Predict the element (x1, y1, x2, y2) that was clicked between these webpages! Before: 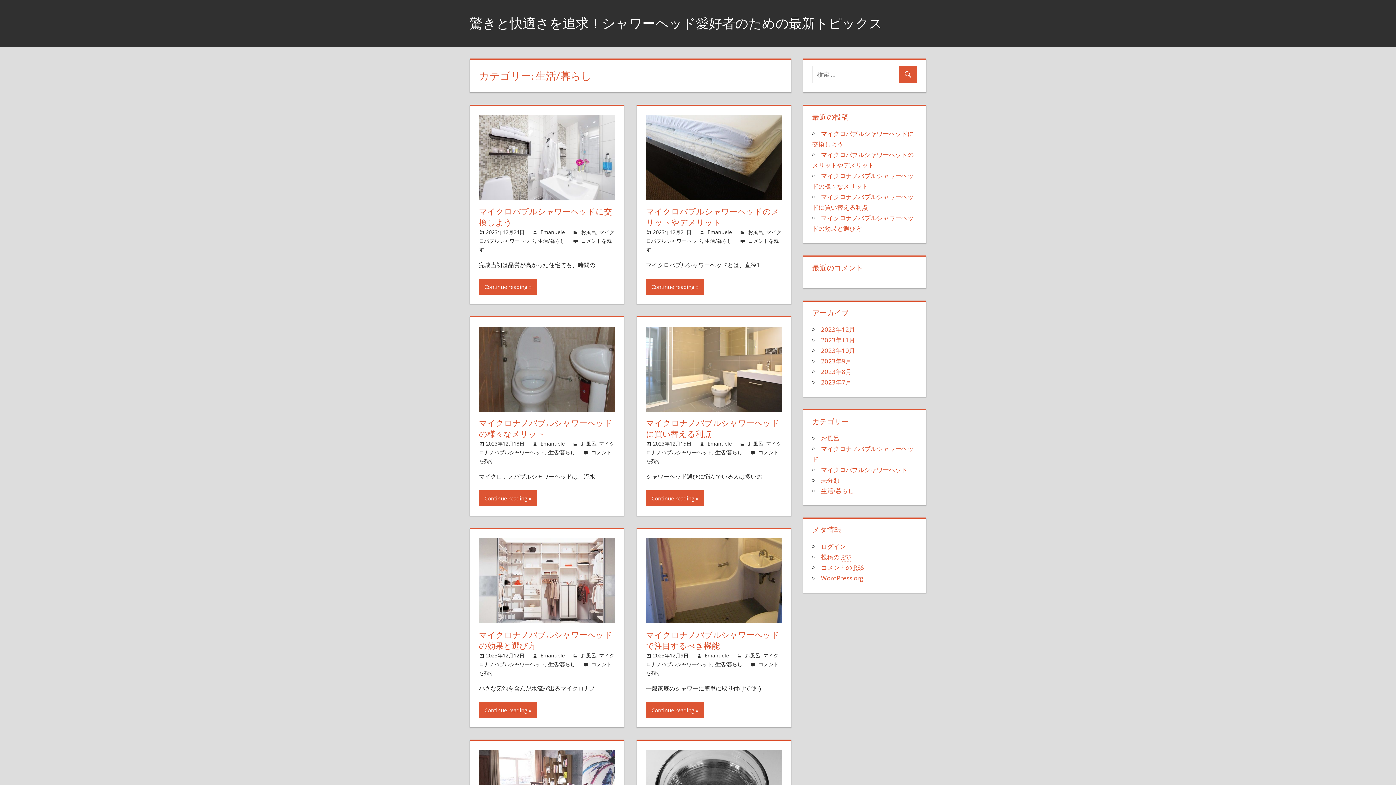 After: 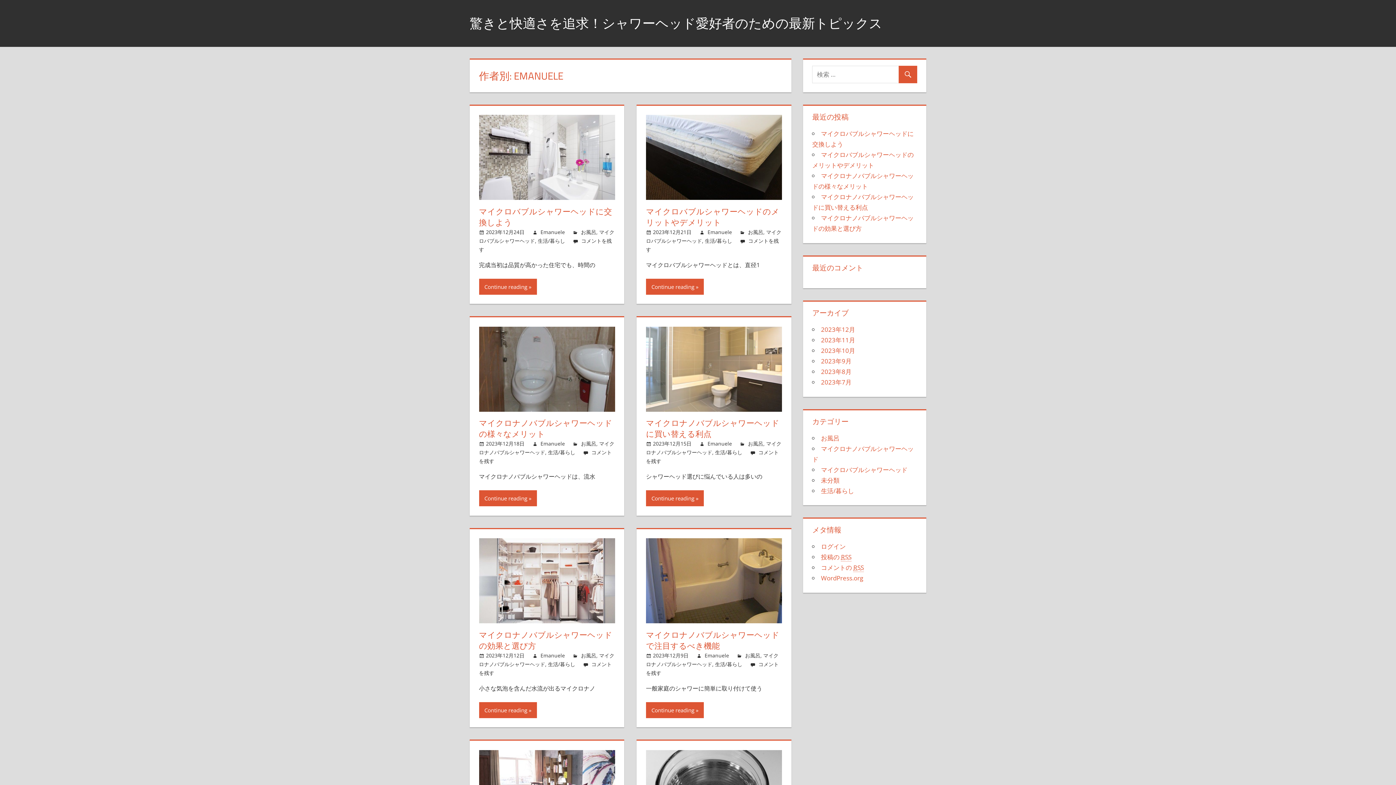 Action: label: Emanuele bbox: (707, 228, 732, 235)